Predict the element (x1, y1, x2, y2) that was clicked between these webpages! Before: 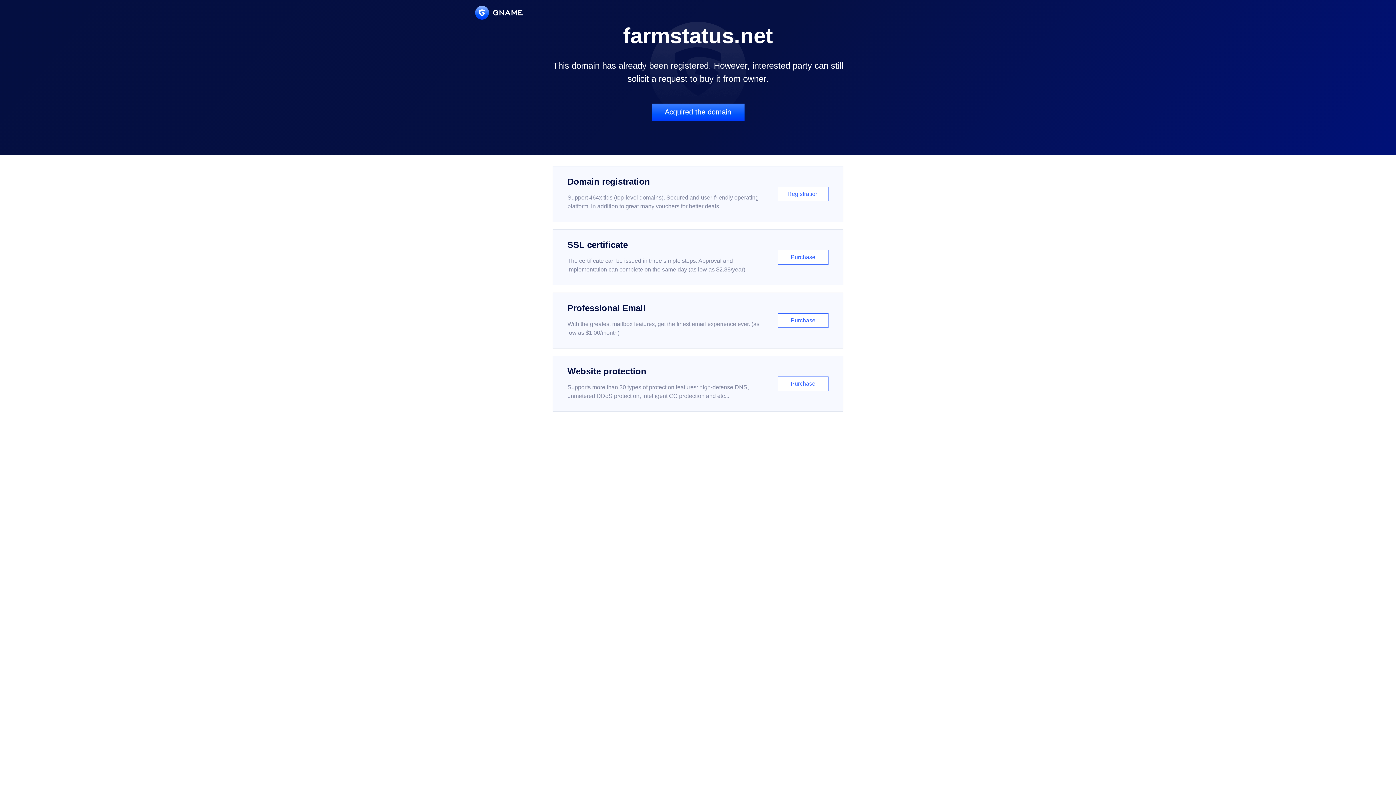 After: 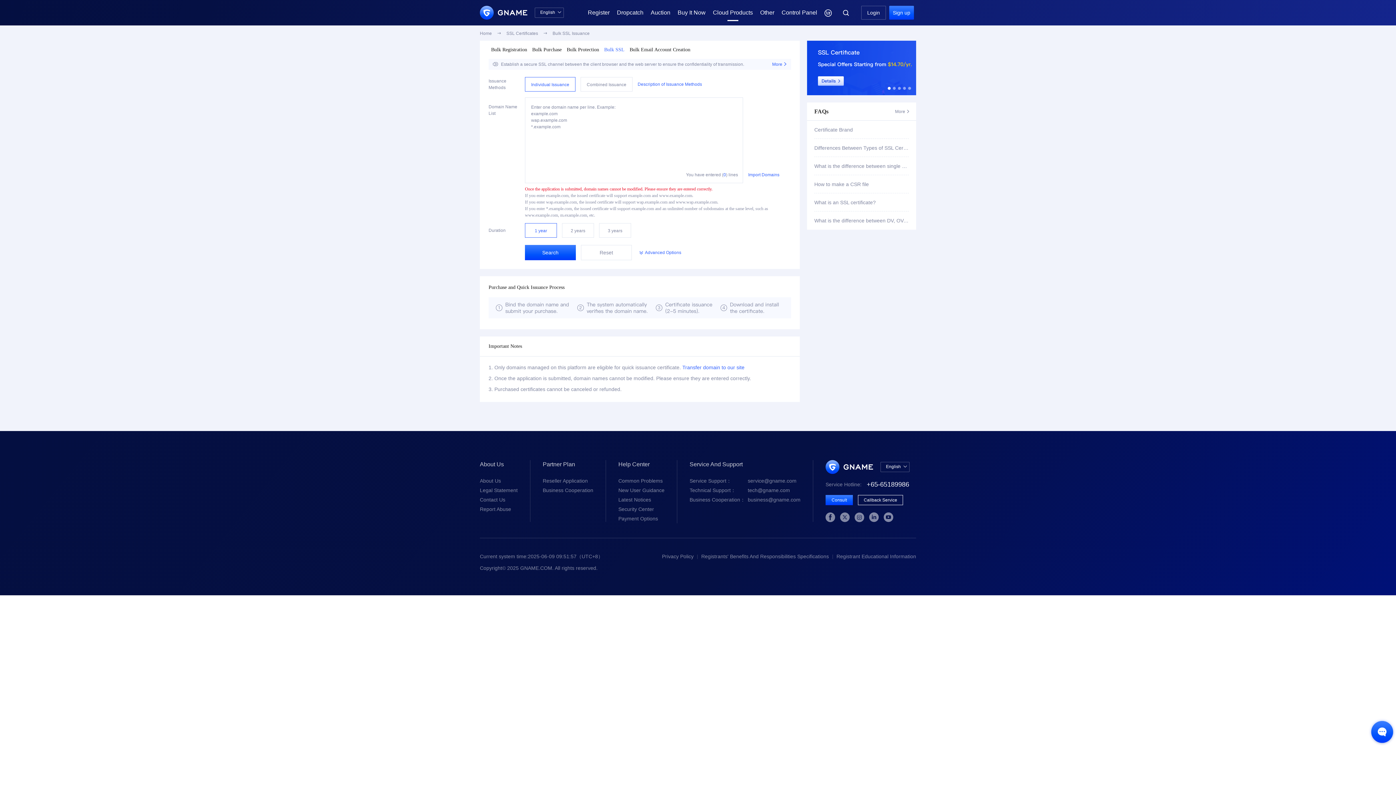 Action: bbox: (552, 229, 843, 285) label: SSL certificate

The certificate can be issued in three simple steps. Approval and implementation can complete on the same day (as low as $2.88/year)

Purchase